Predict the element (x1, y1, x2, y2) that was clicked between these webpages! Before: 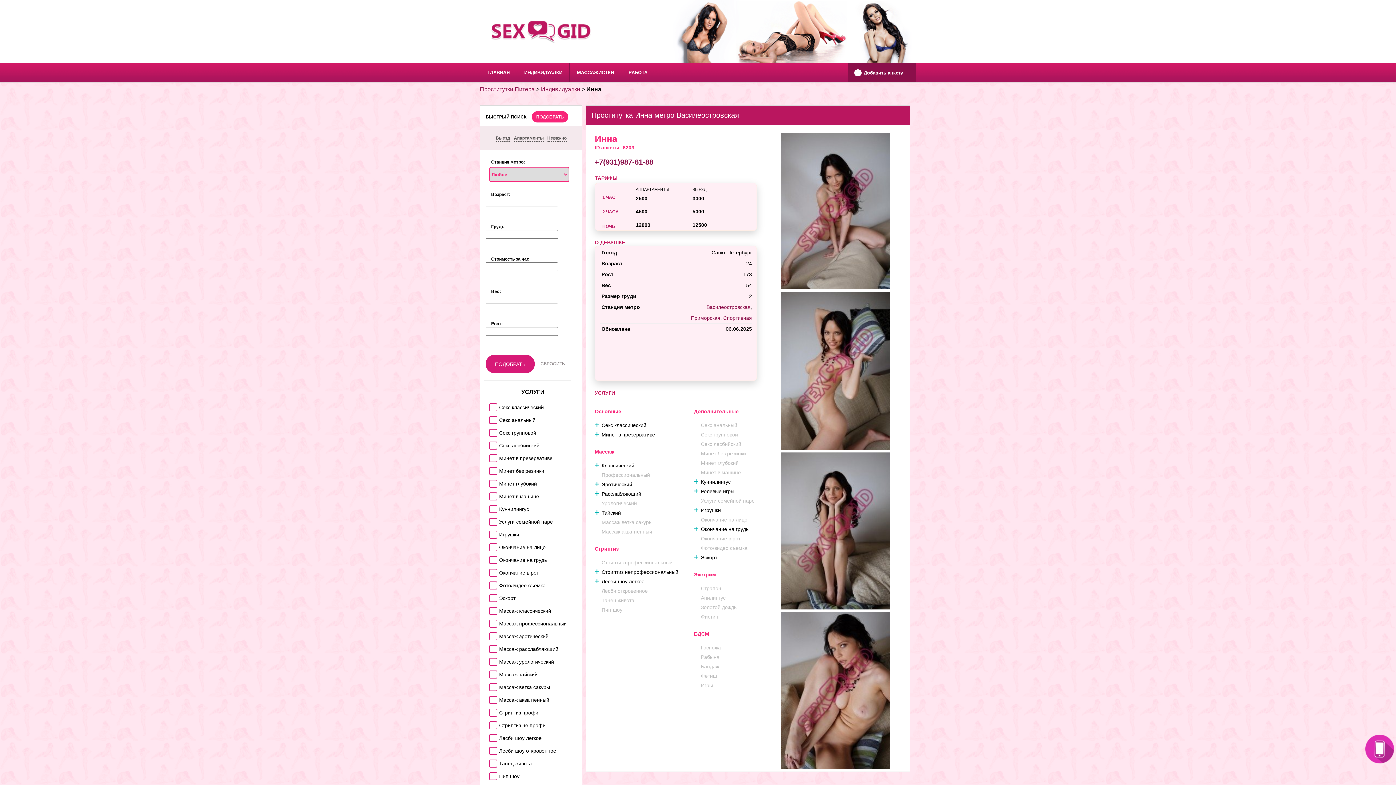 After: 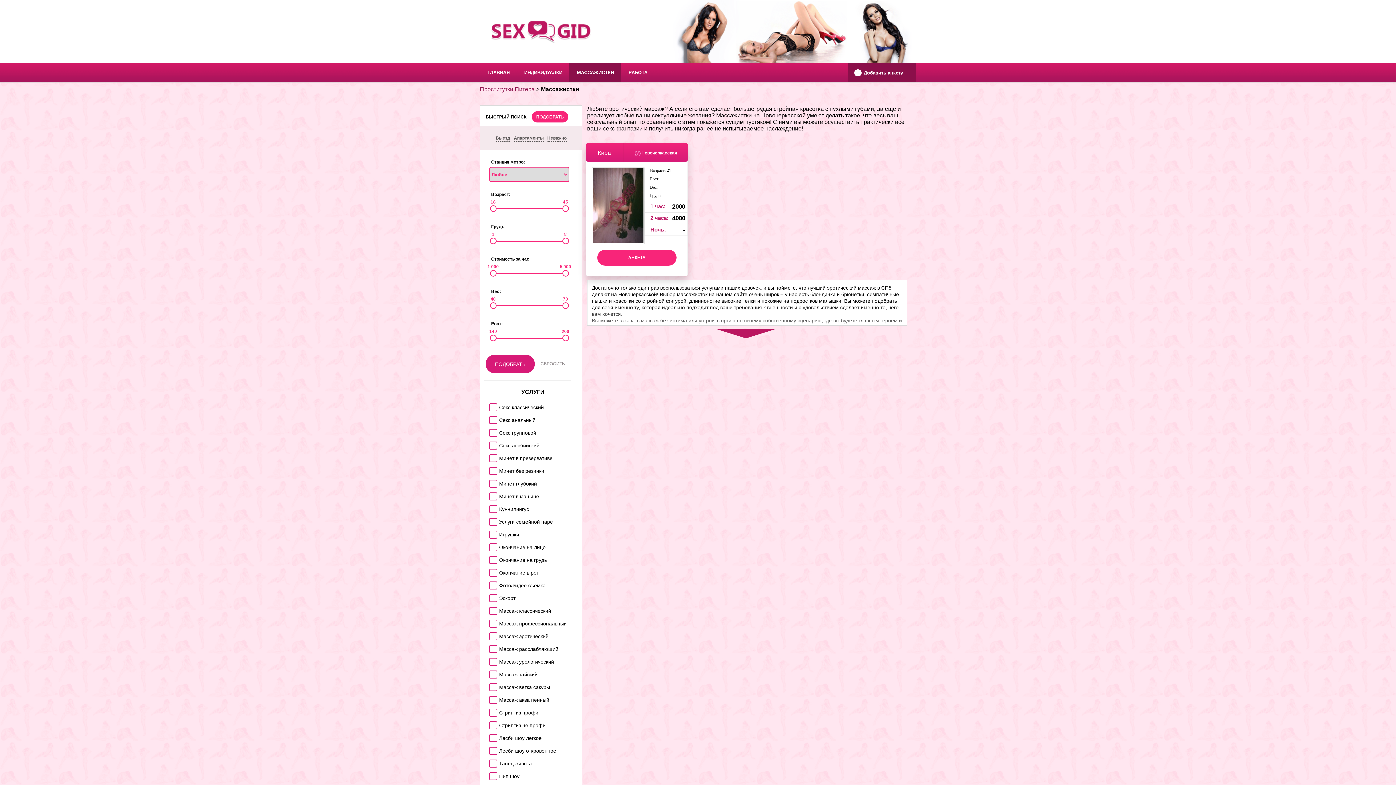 Action: bbox: (577, 69, 614, 75) label: МАССАЖИСТКИ